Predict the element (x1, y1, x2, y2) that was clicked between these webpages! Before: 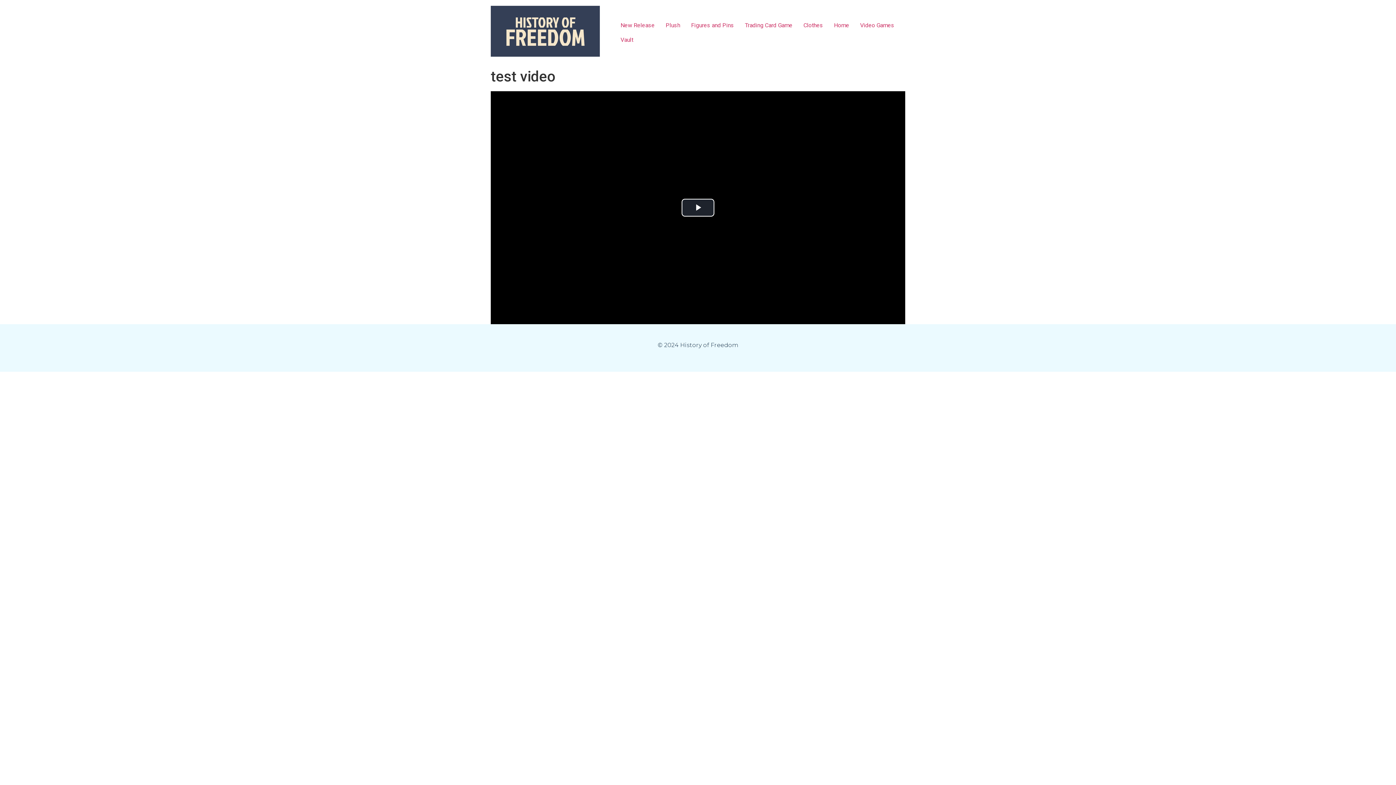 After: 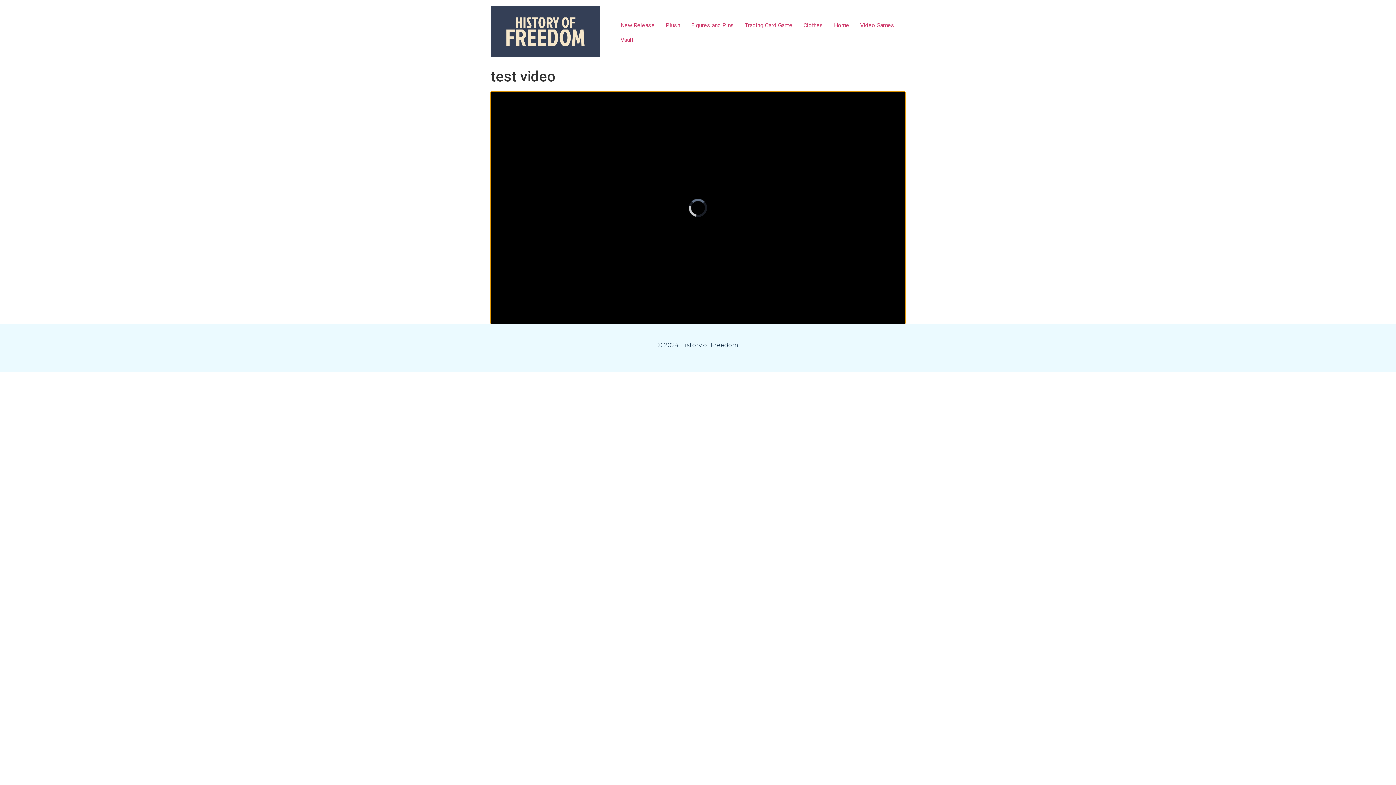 Action: label: Play Video bbox: (681, 198, 714, 216)